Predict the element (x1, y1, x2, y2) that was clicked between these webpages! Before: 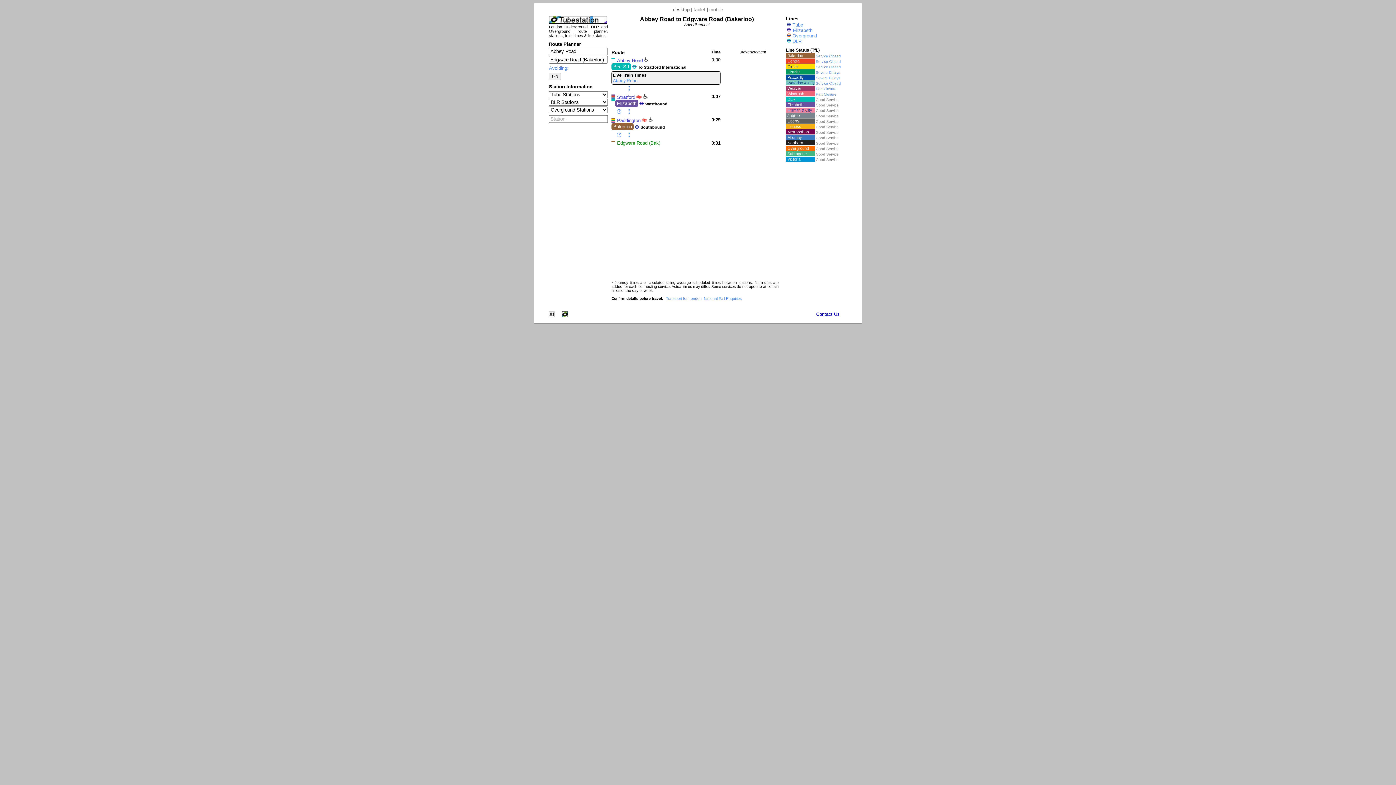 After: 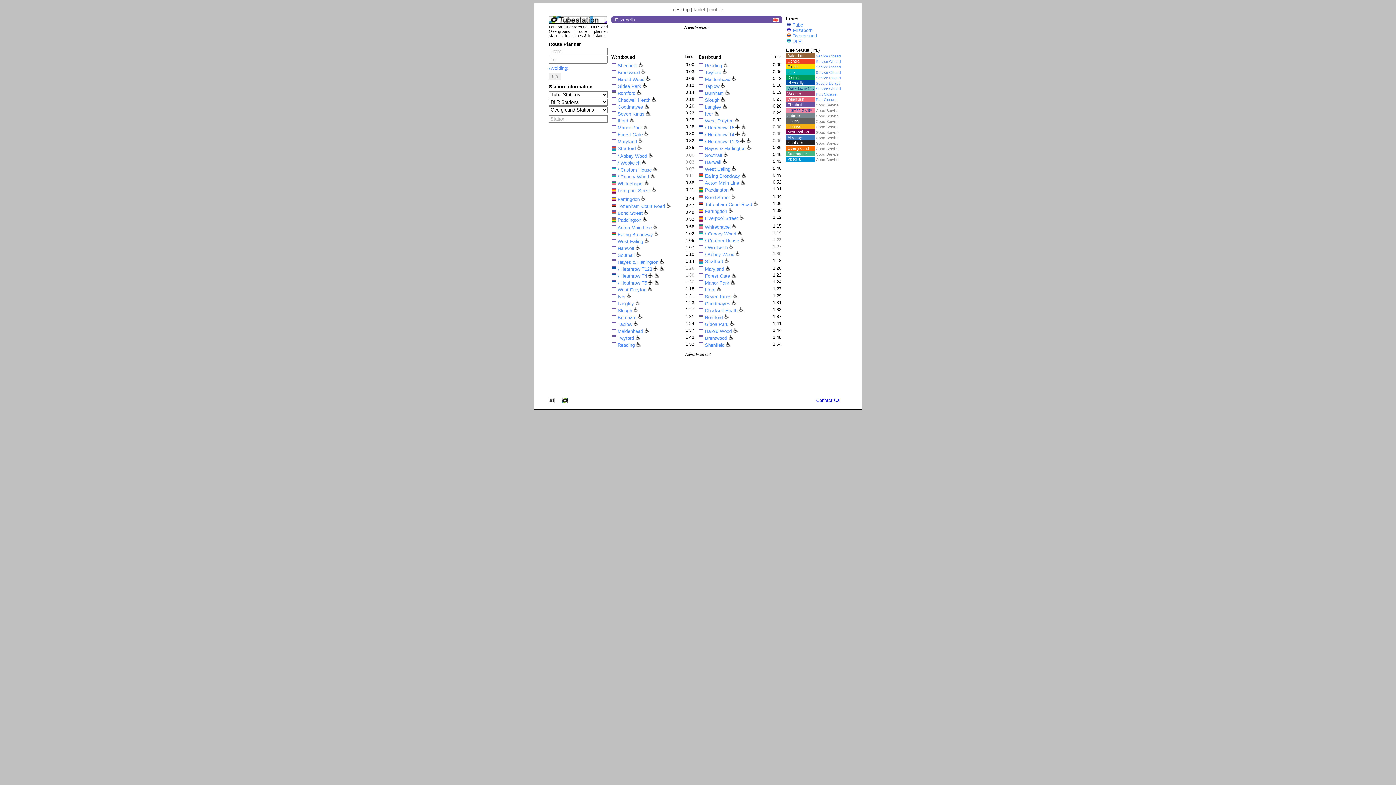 Action: bbox: (615, 100, 638, 106) label: Elizabeth